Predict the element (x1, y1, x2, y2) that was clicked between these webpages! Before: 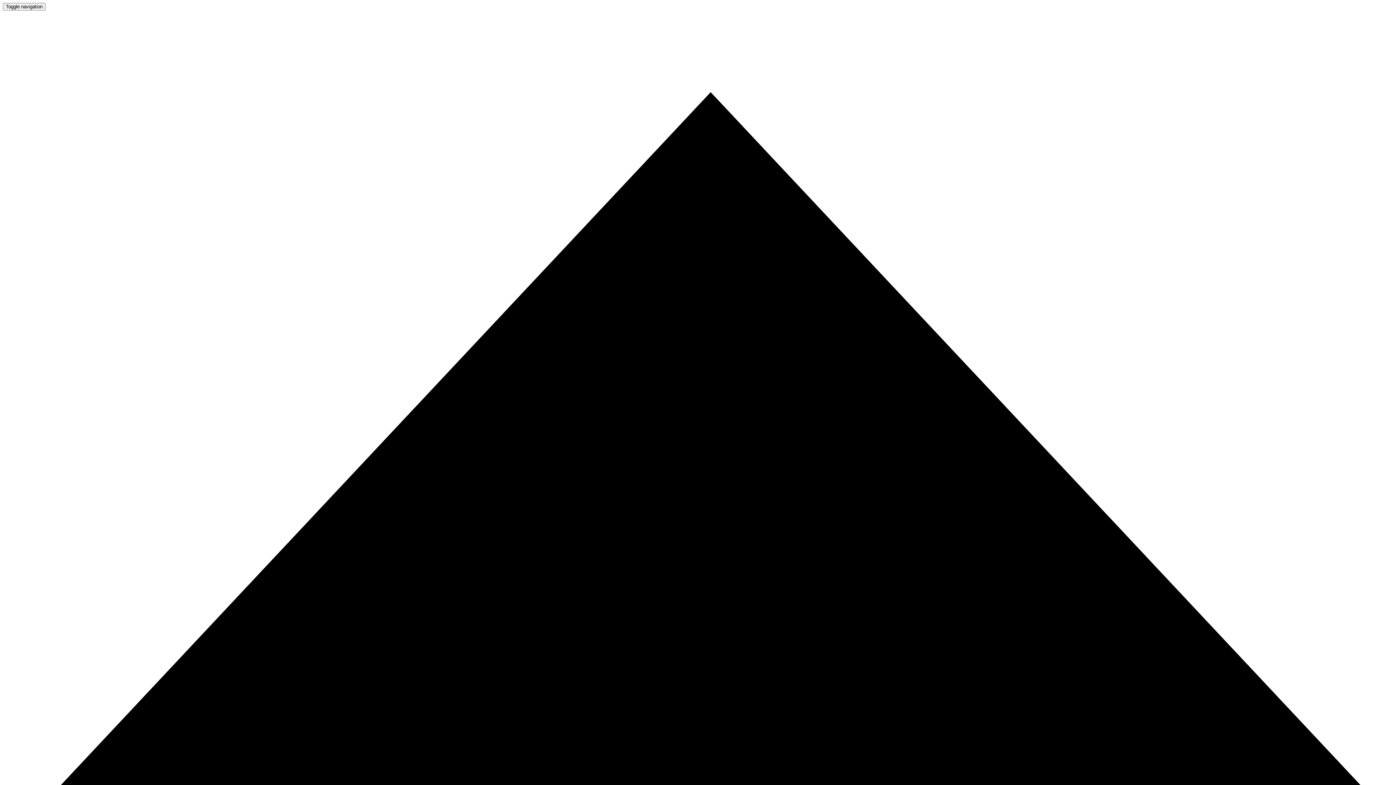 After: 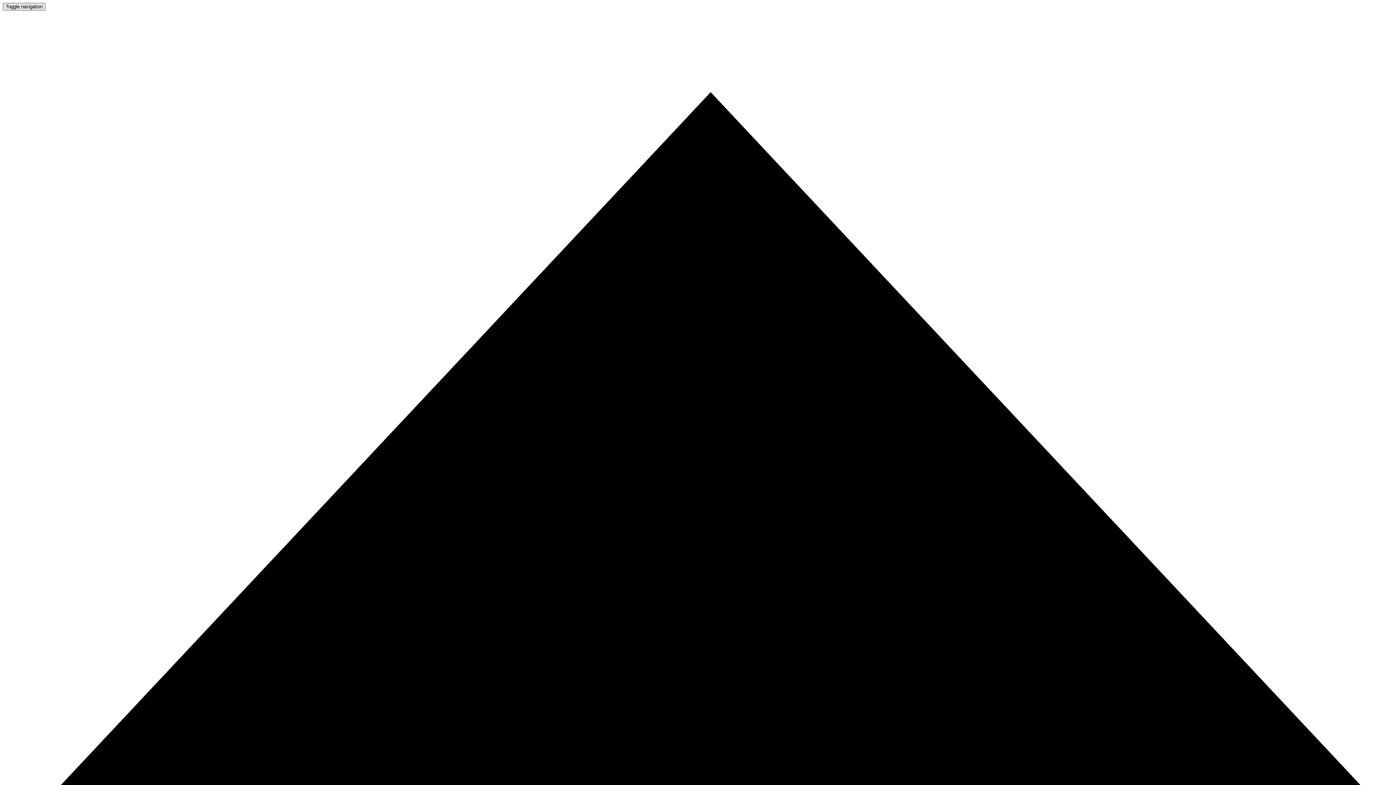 Action: label: Toggle navigation bbox: (2, 2, 45, 10)